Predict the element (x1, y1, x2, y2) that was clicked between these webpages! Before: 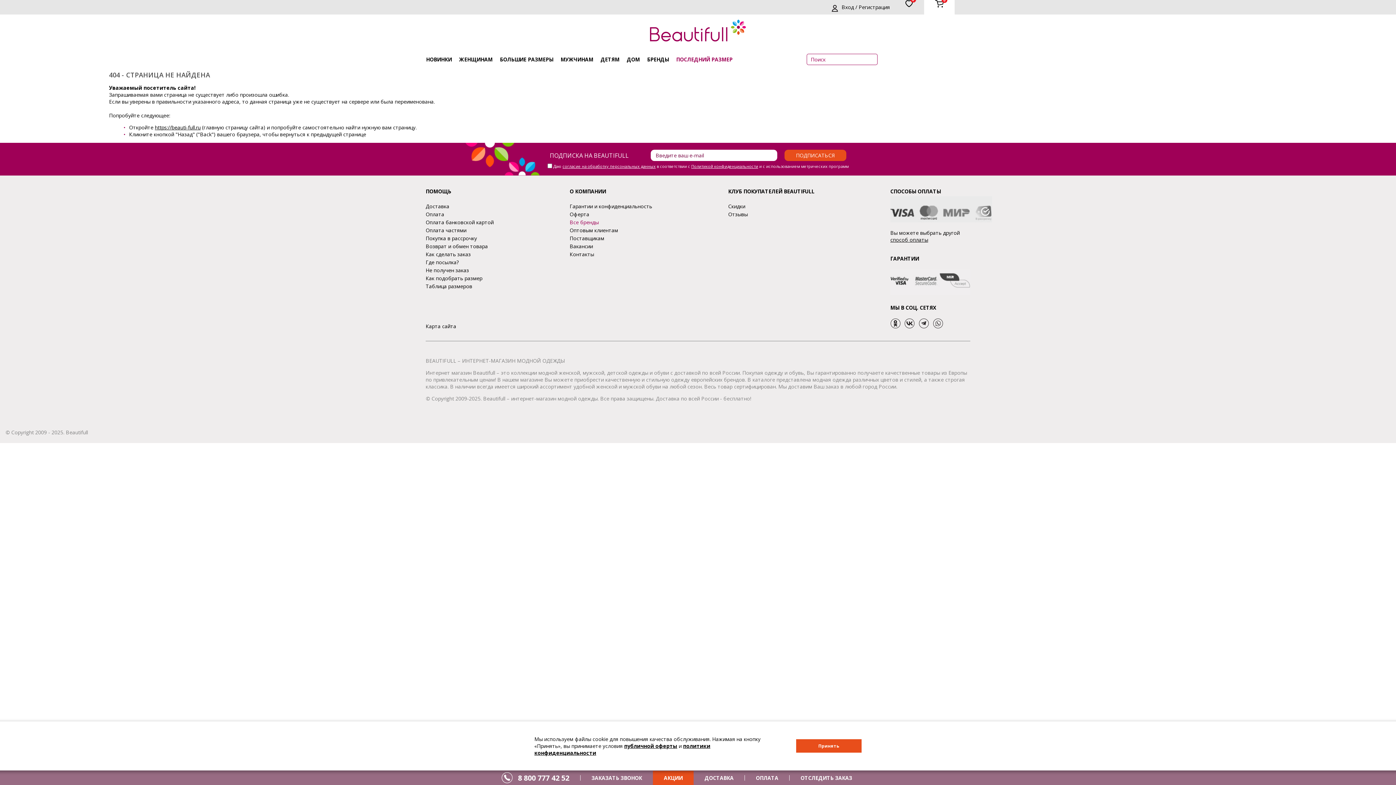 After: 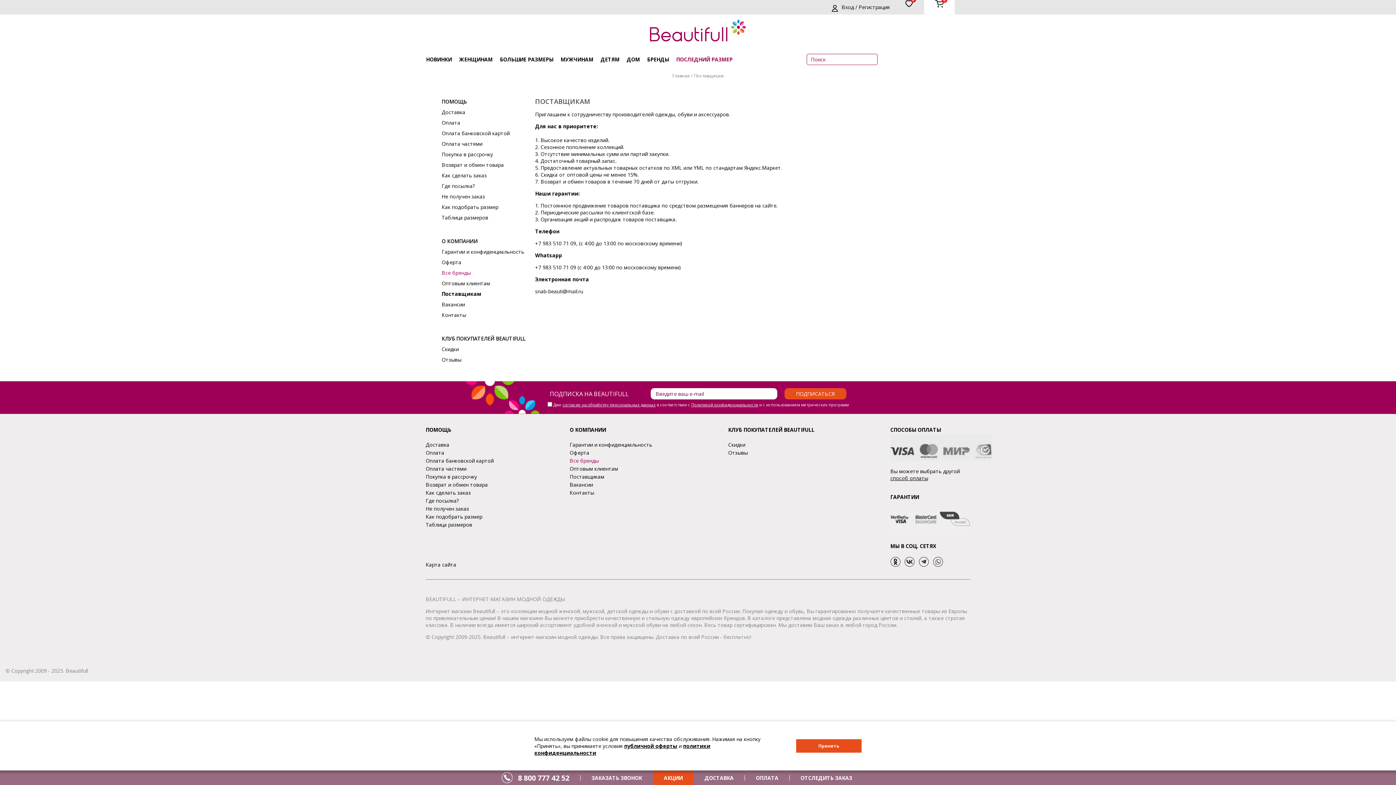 Action: label: Поставщикам bbox: (569, 234, 604, 241)